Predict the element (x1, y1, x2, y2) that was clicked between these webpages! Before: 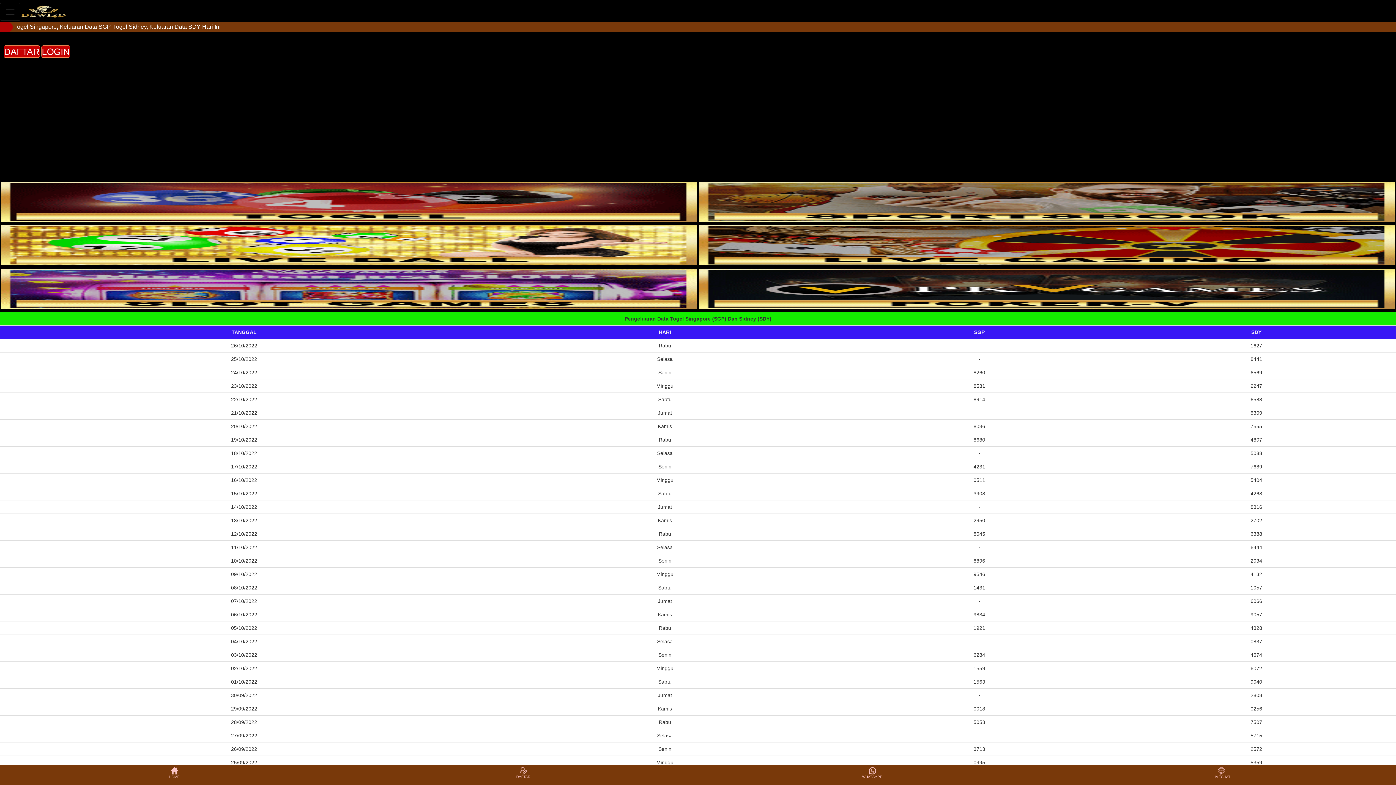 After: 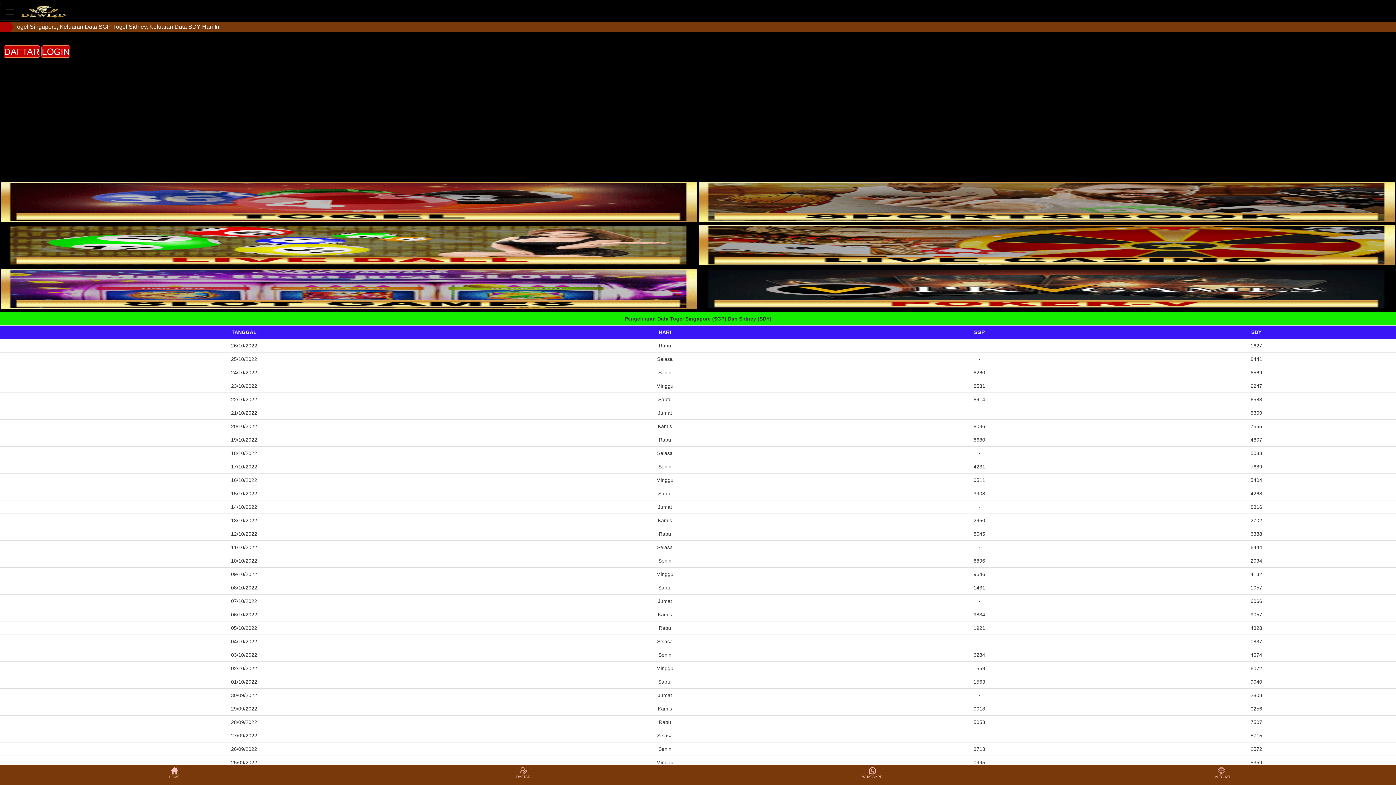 Action: bbox: (0, 181, 697, 221)